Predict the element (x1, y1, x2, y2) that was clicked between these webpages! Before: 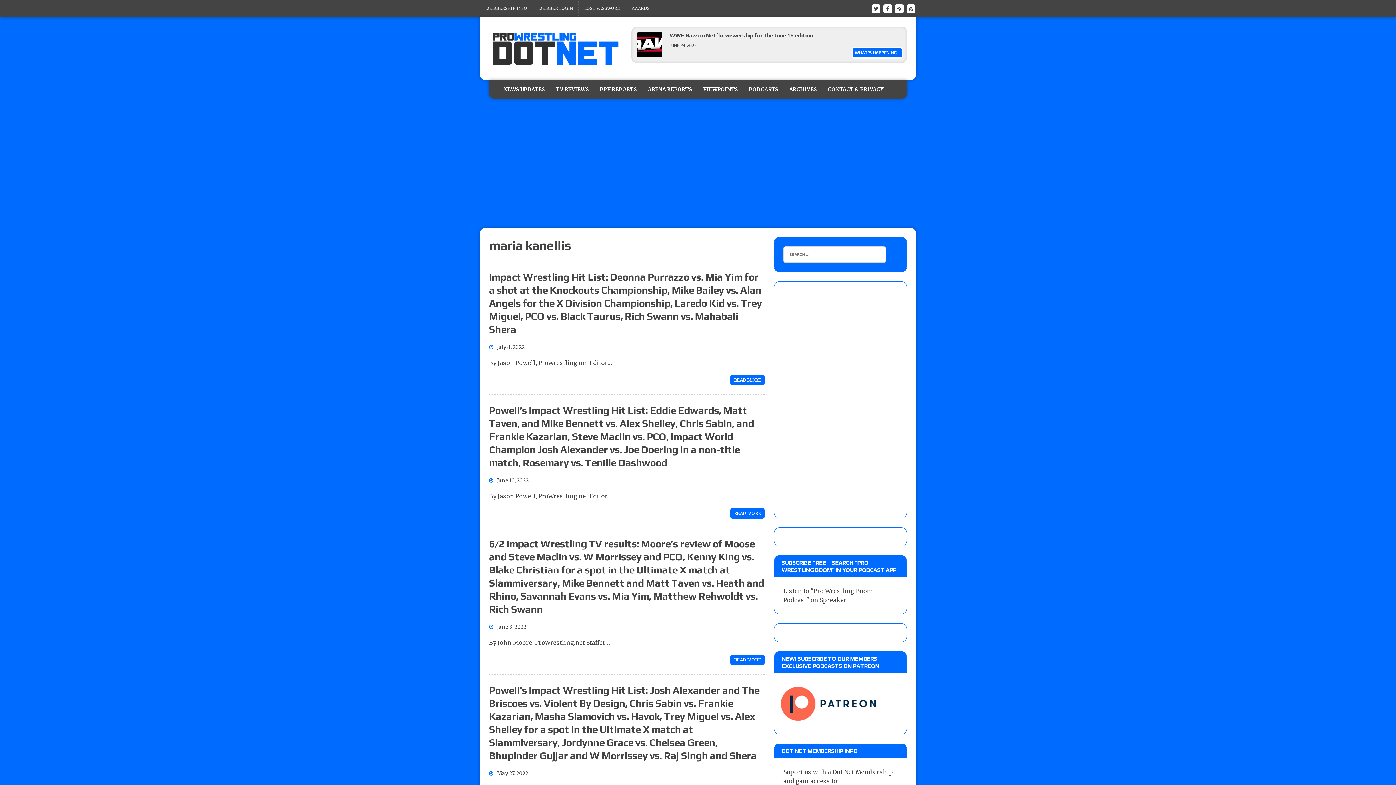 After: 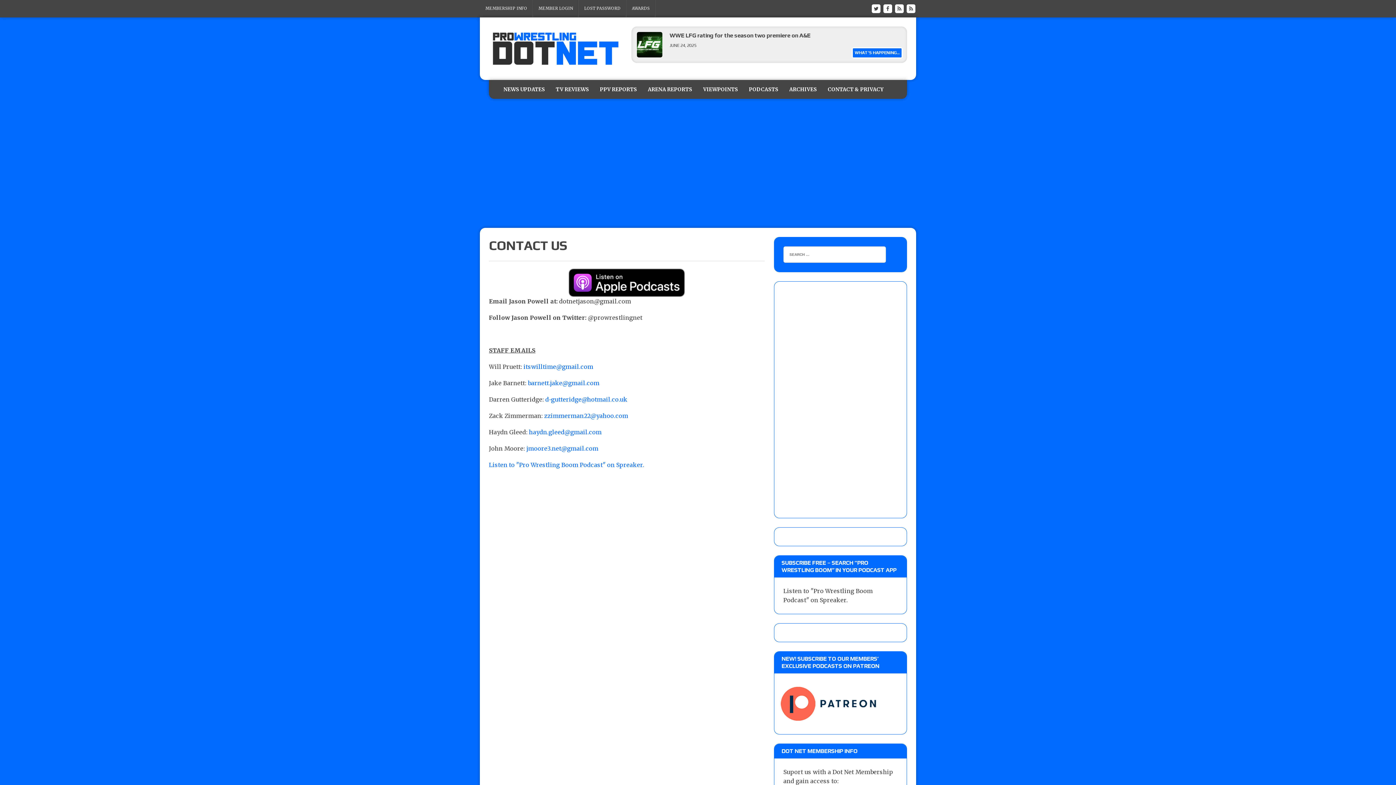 Action: label: CONTACT & PRIVACY bbox: (822, 80, 889, 99)